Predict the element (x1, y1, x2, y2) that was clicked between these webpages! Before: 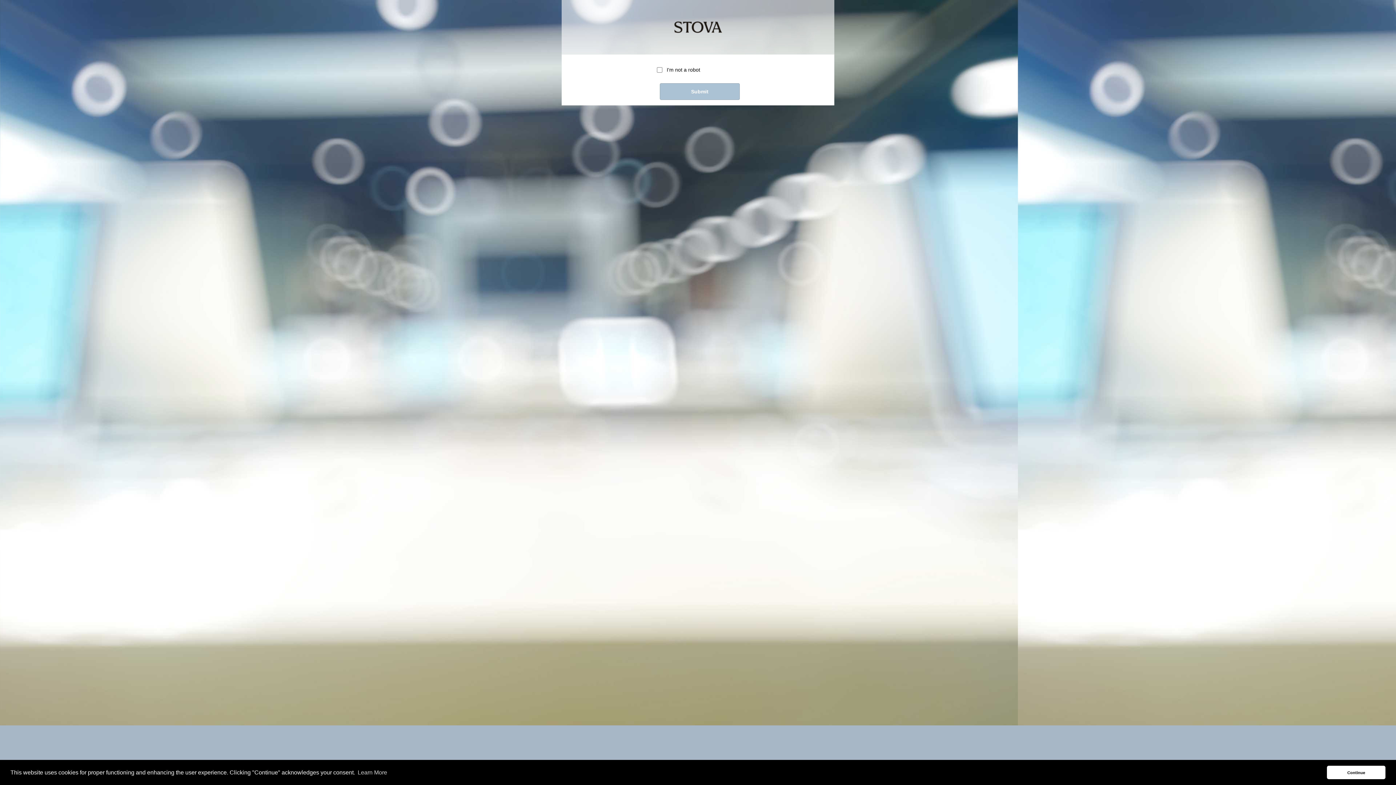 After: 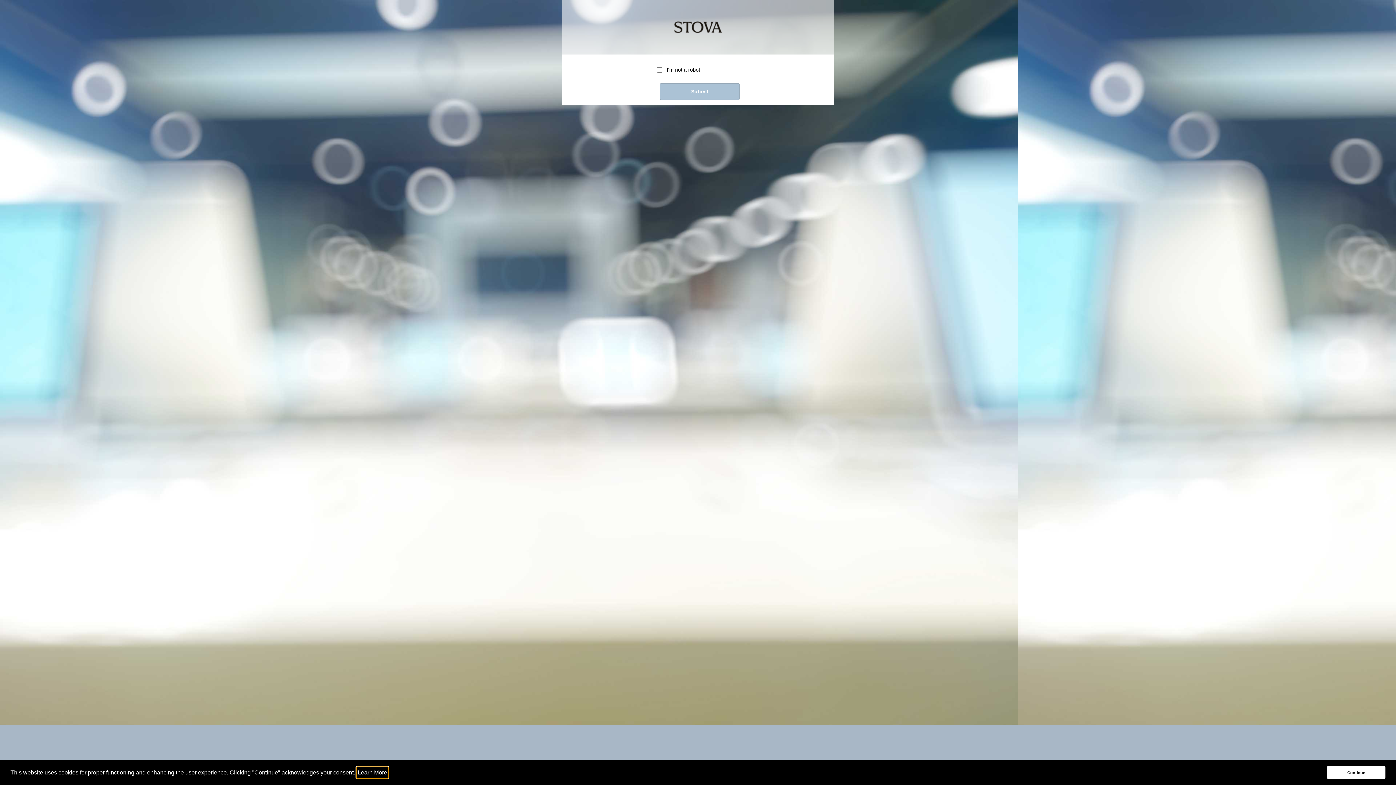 Action: bbox: (356, 767, 388, 778) label: learn more about cookies